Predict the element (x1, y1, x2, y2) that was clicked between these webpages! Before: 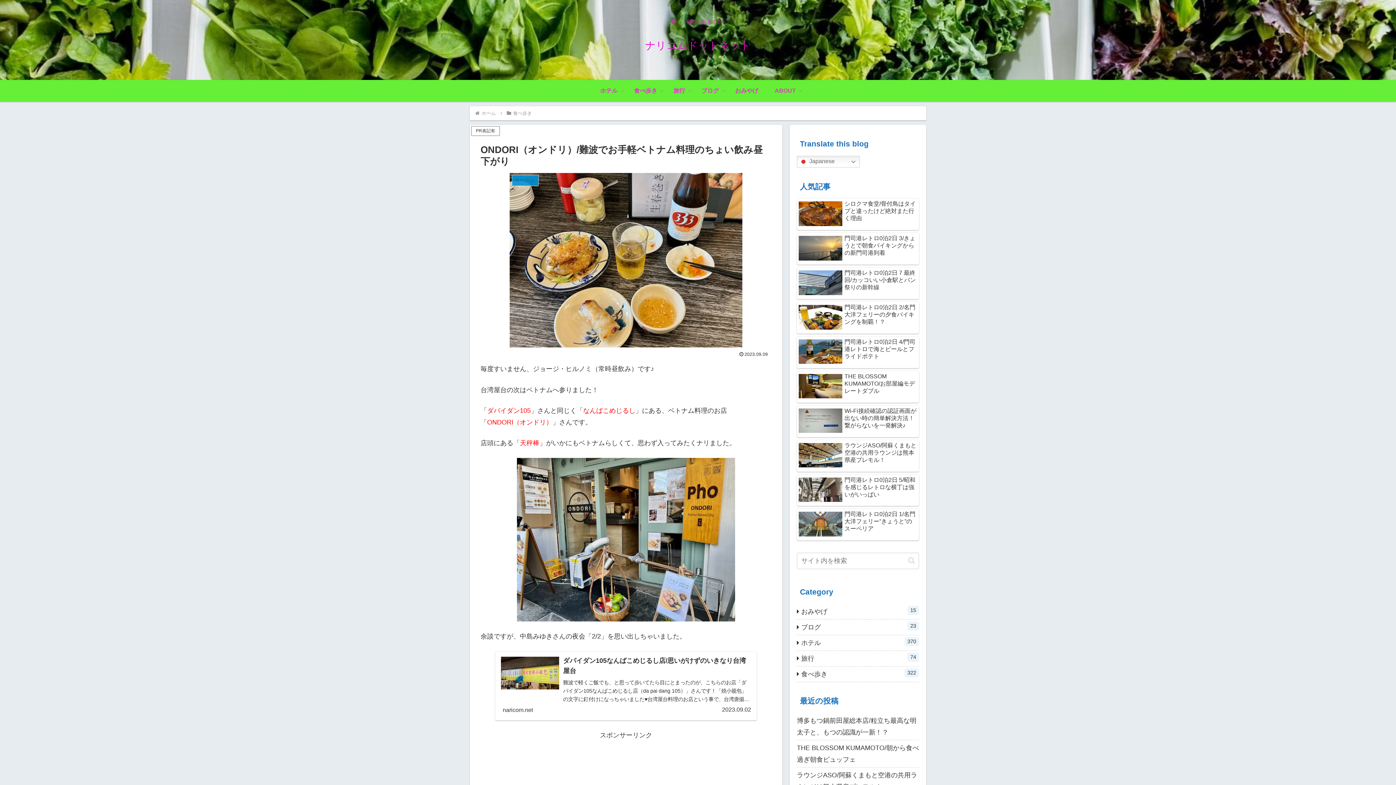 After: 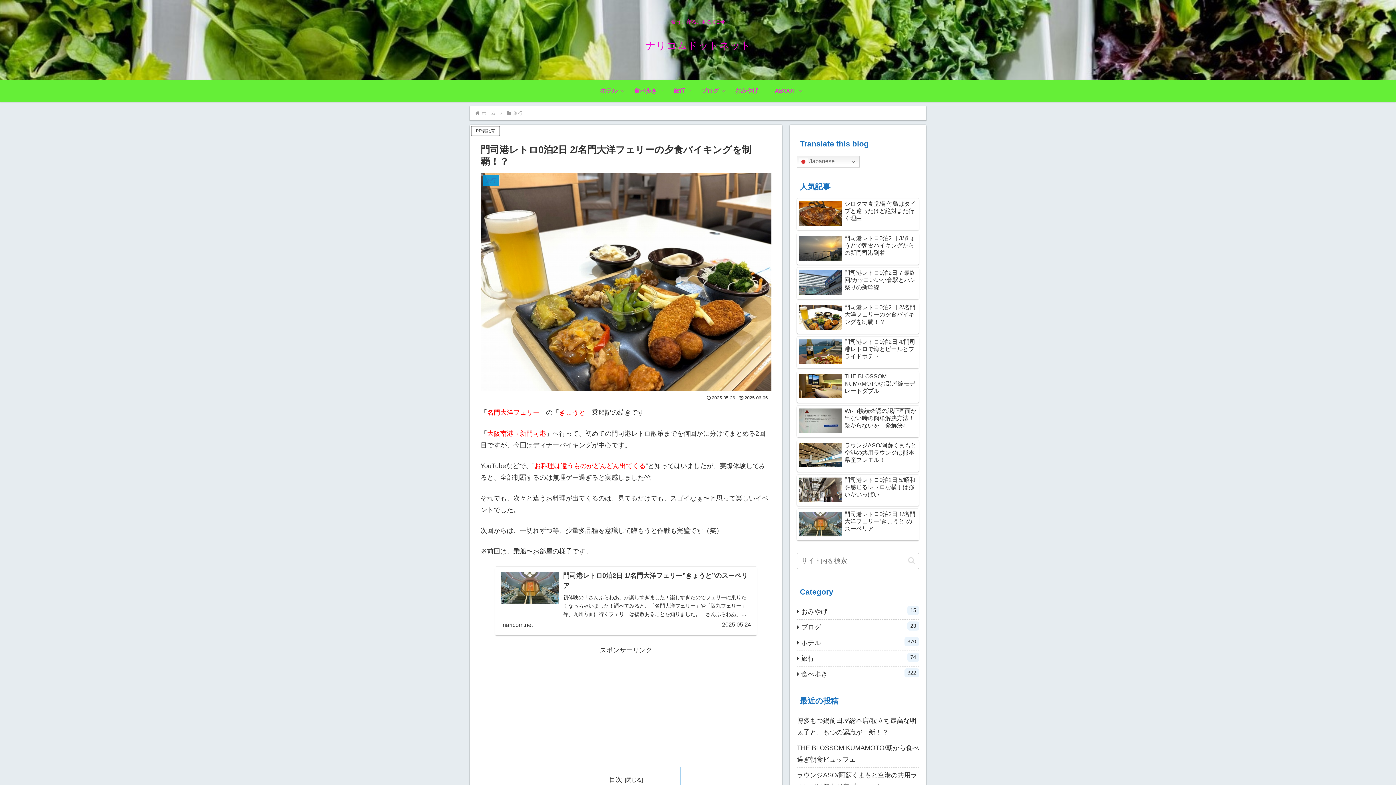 Action: bbox: (797, 302, 919, 333) label: 門司港レトロ0泊2日 2/名門大洋フェリーの夕食バイキングを制覇！？